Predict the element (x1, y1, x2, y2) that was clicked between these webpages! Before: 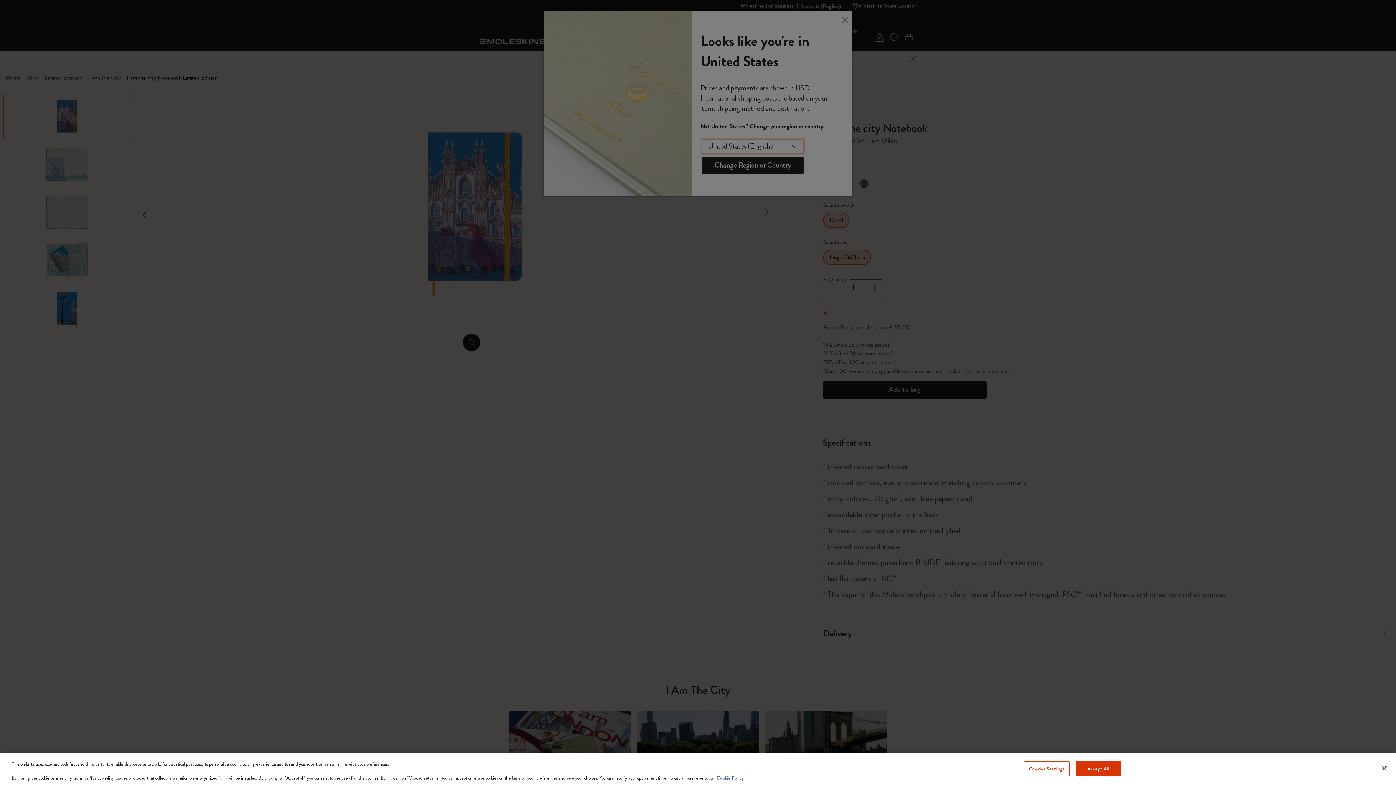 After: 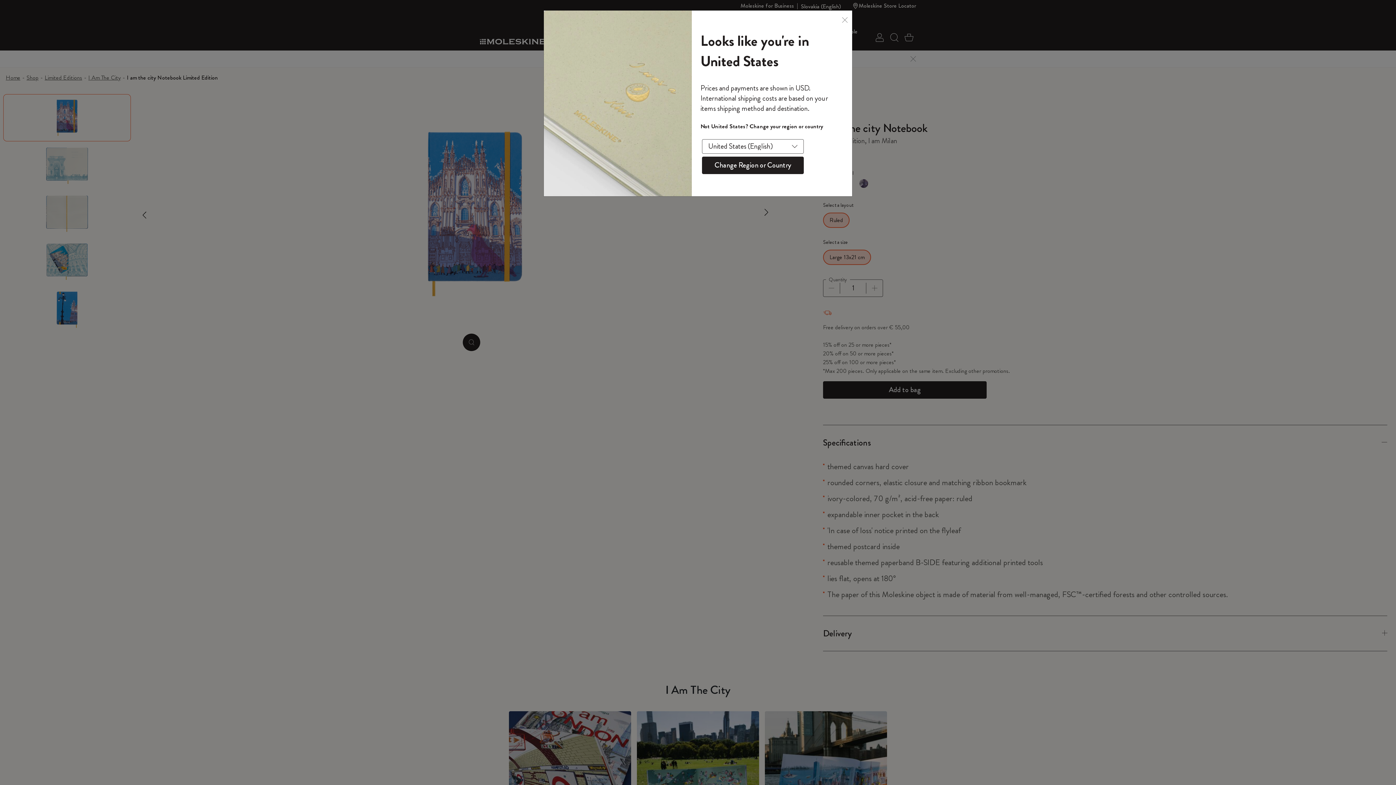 Action: label: Close bbox: (1376, 760, 1392, 776)